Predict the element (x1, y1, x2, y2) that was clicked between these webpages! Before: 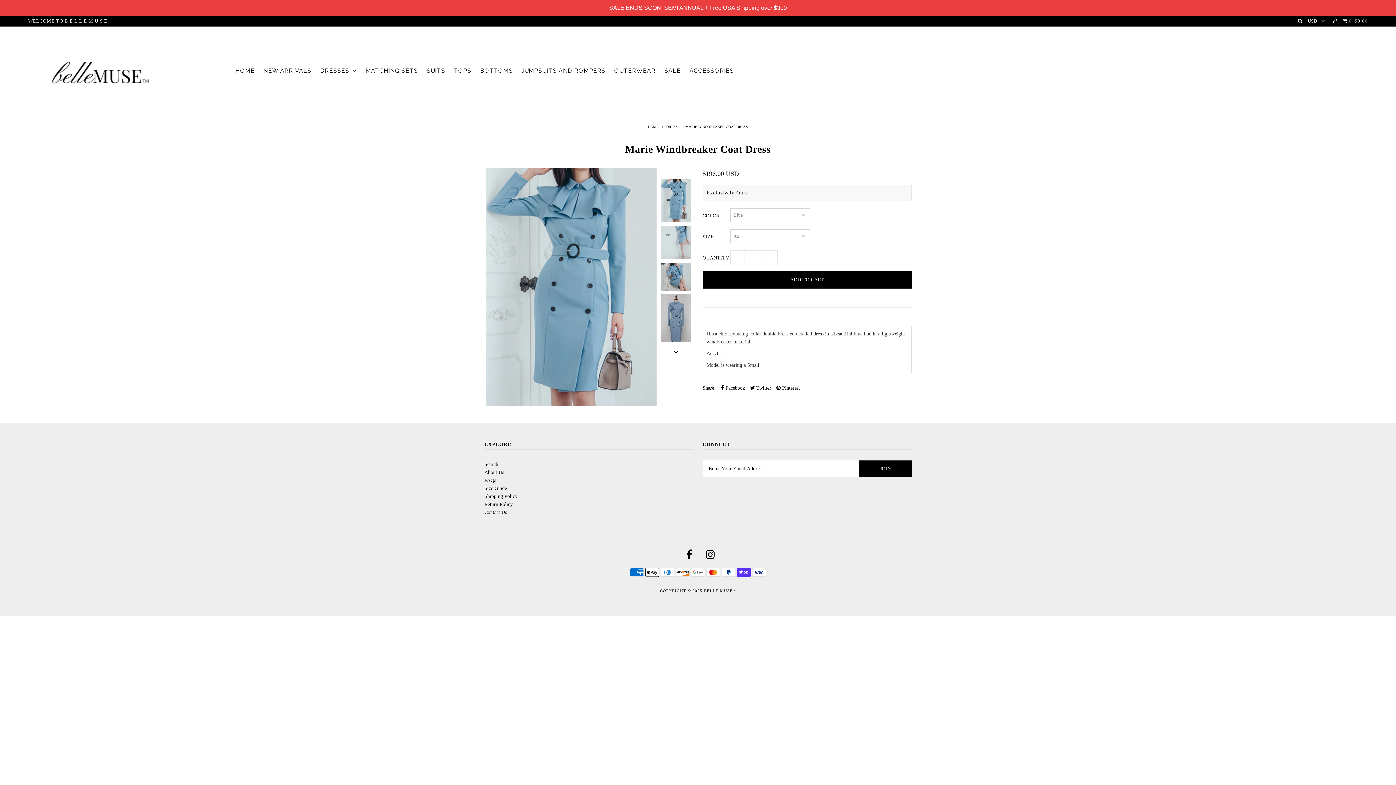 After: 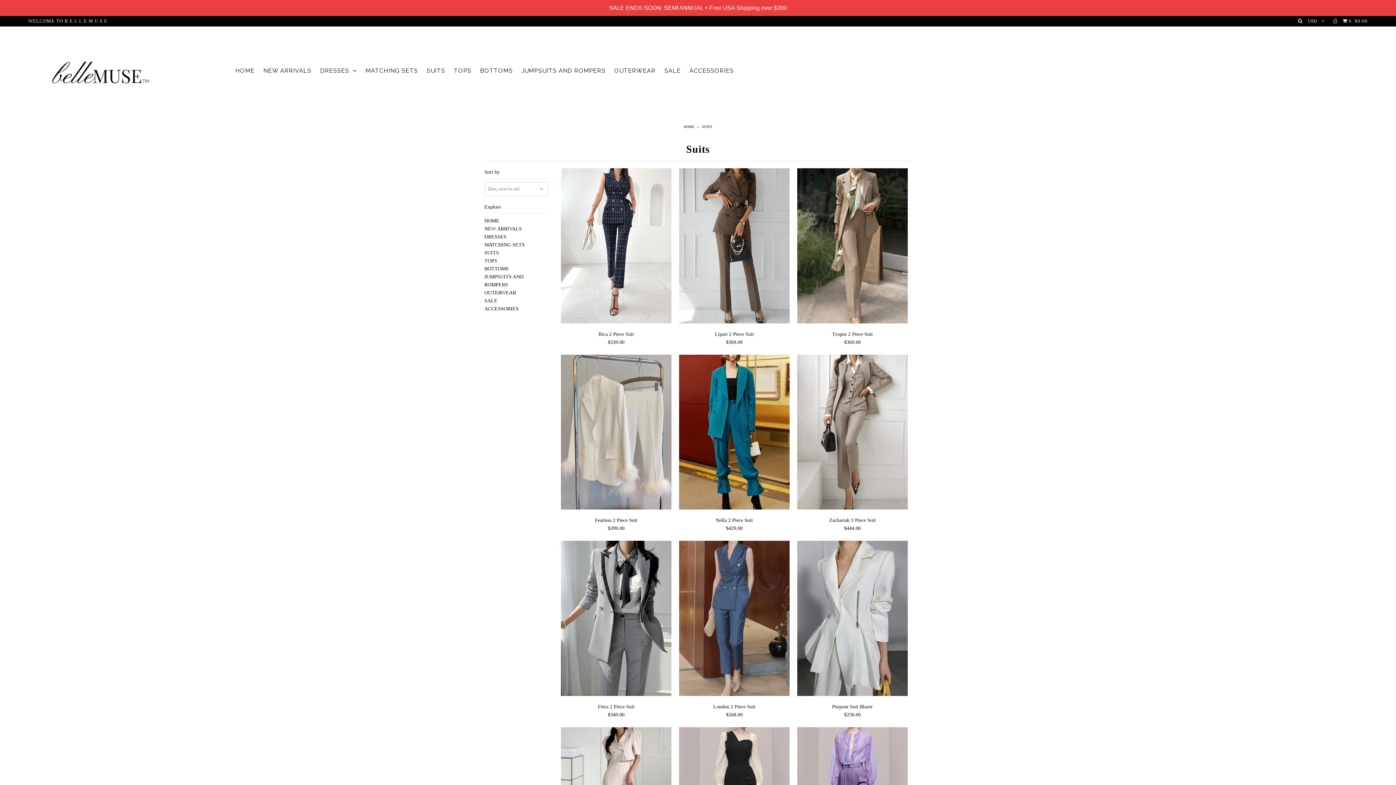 Action: label: SUITS bbox: (423, 67, 448, 74)